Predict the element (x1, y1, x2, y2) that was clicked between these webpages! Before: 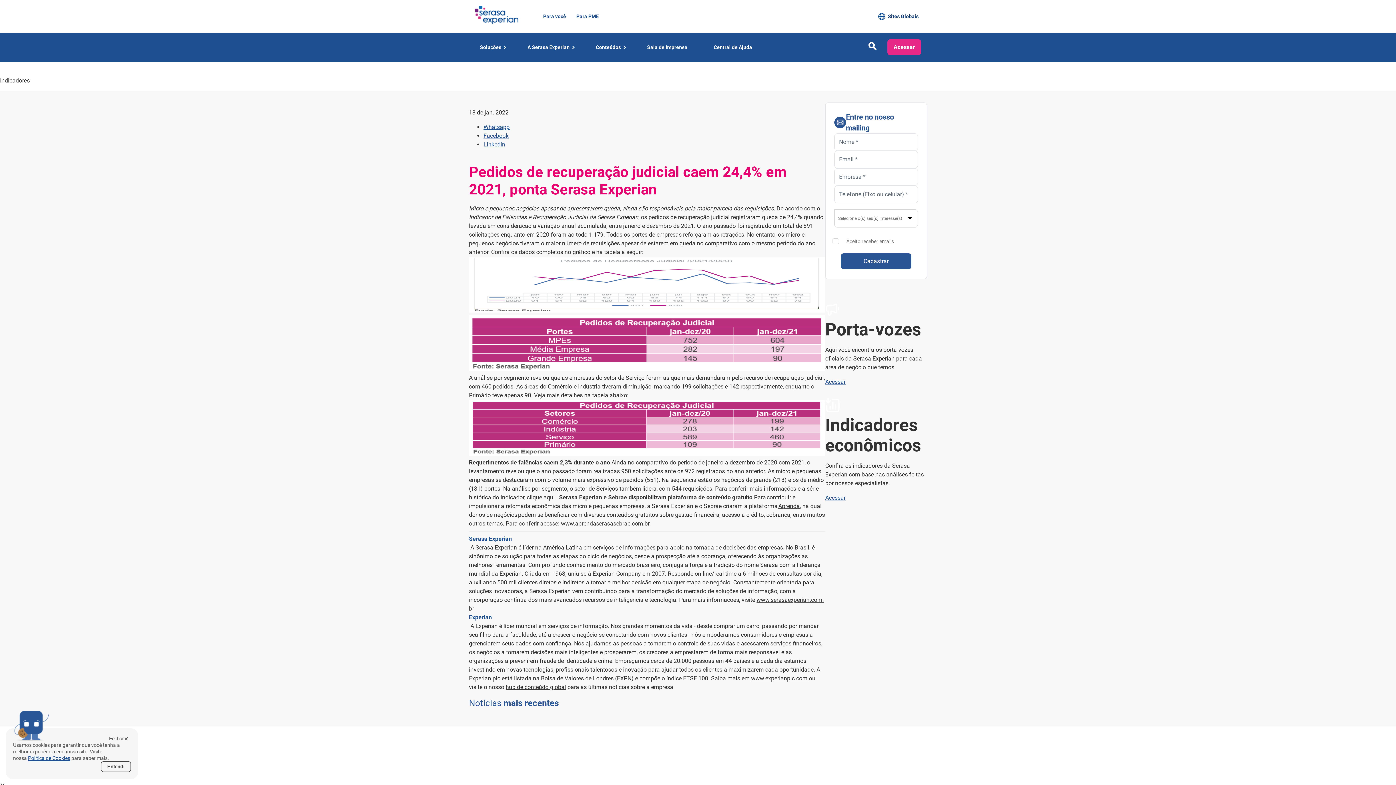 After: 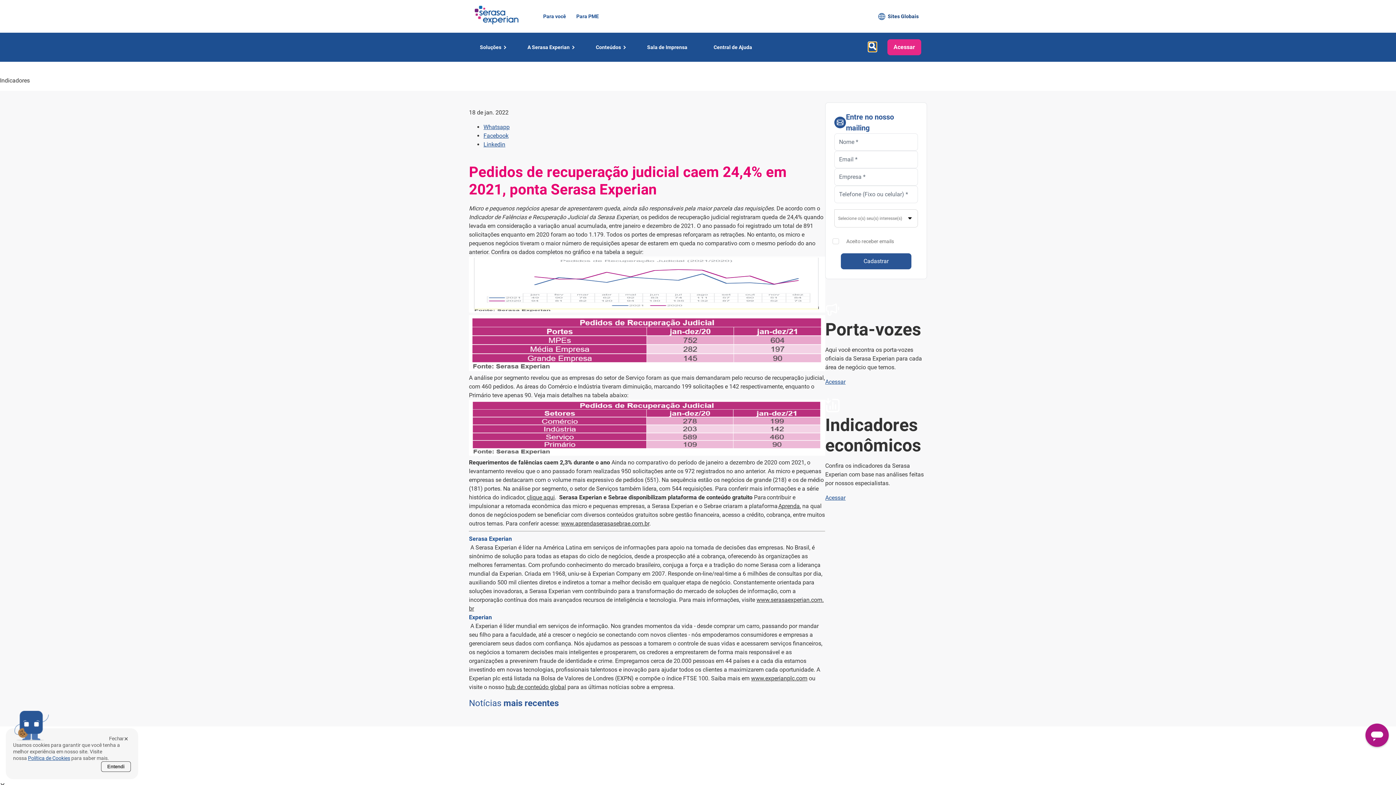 Action: label: Buscar por conteúdos bbox: (868, 44, 876, 51)